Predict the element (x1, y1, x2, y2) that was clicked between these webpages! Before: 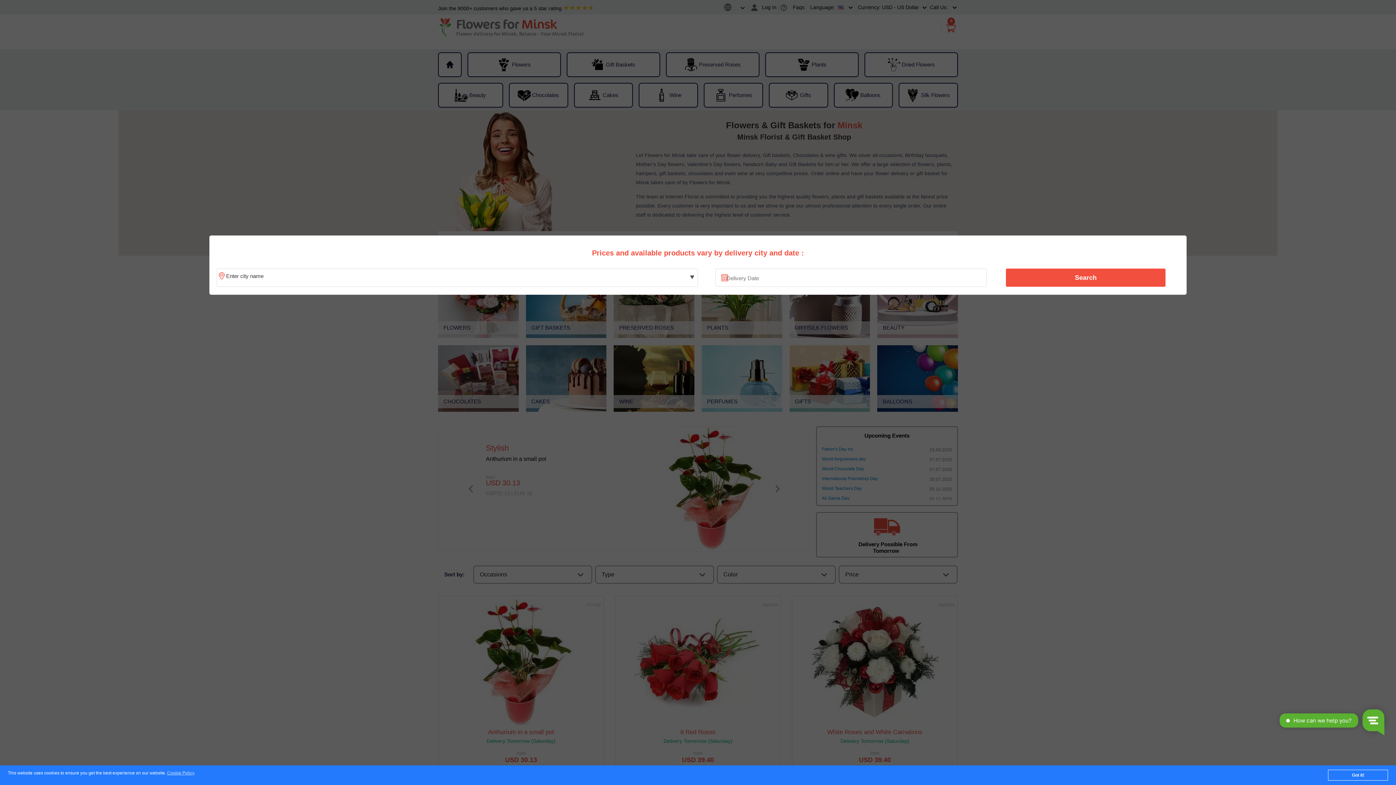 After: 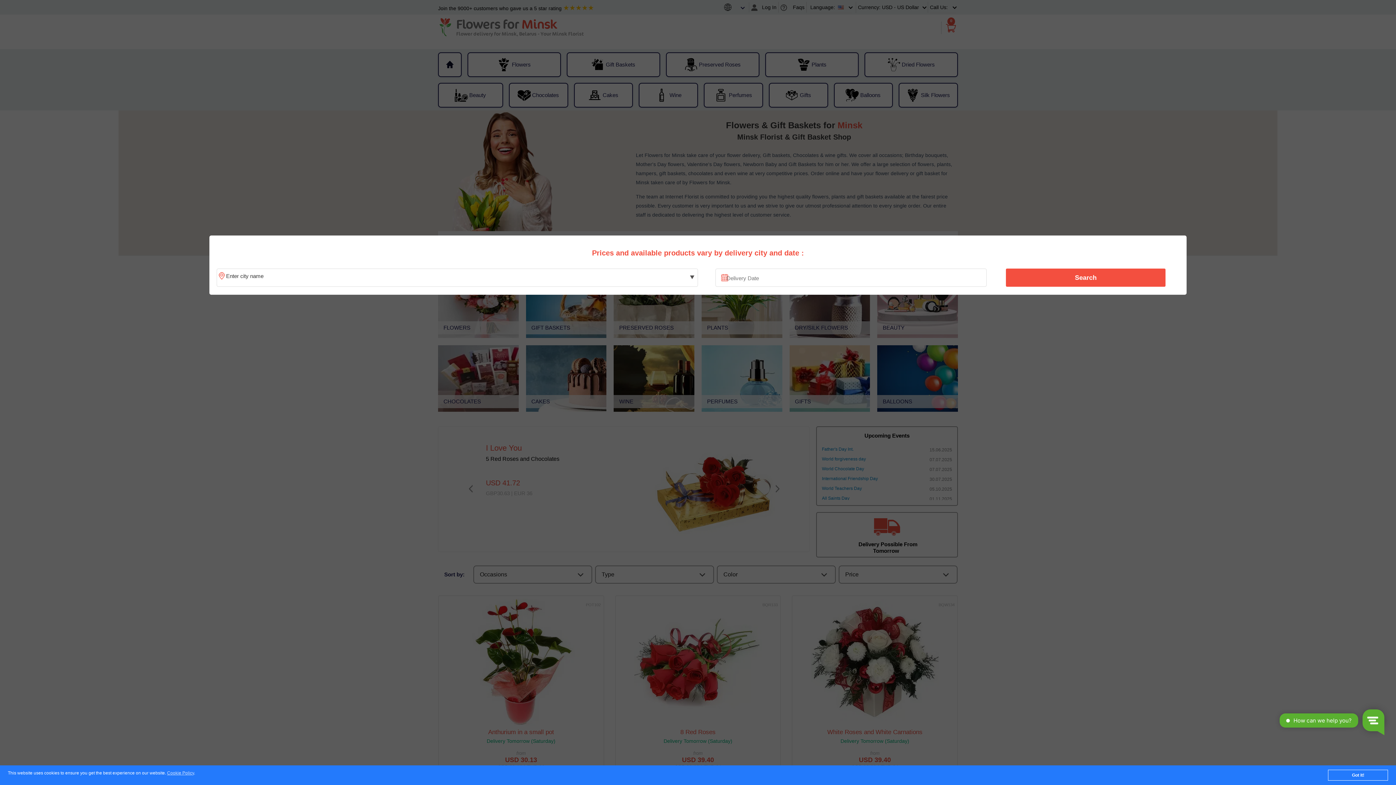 Action: label: Search bbox: (1010, 270, 1161, 285)